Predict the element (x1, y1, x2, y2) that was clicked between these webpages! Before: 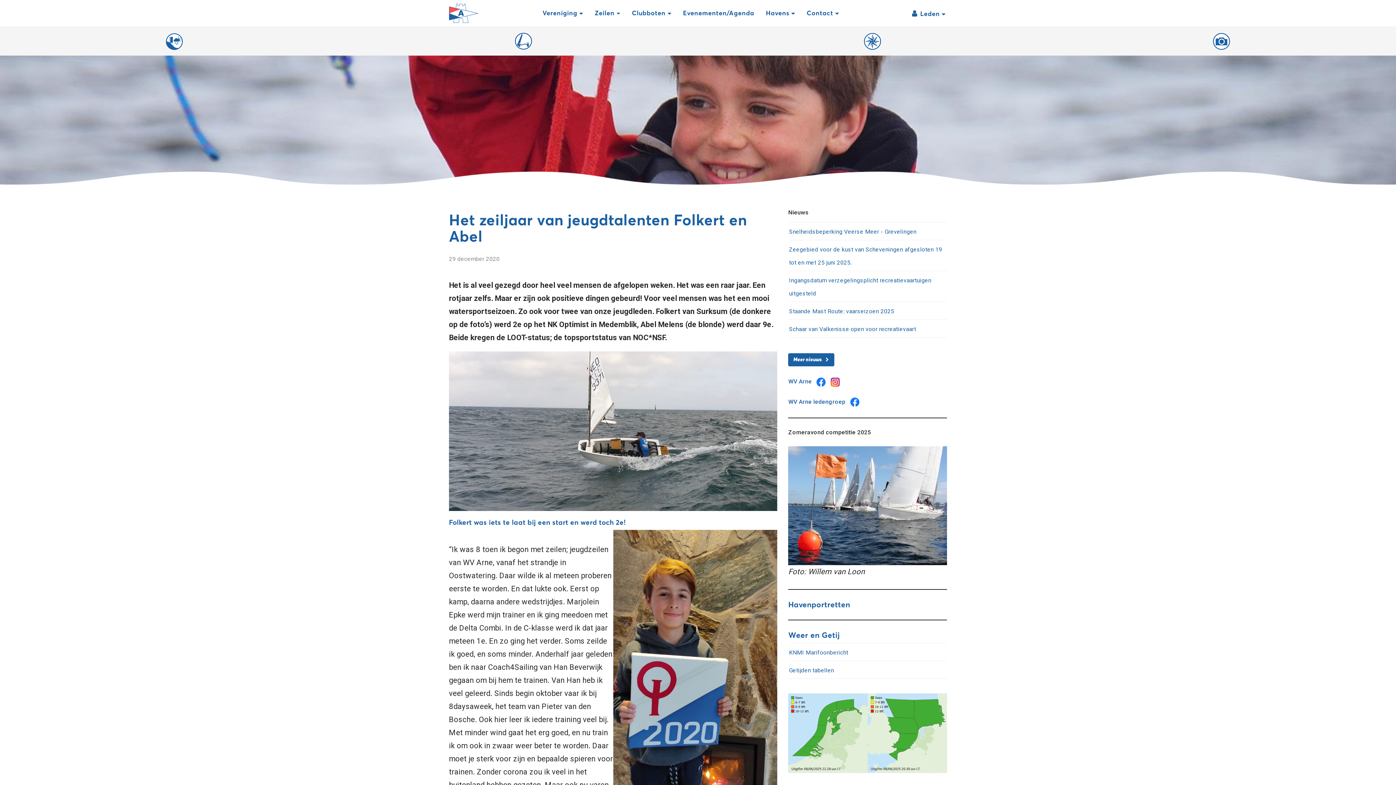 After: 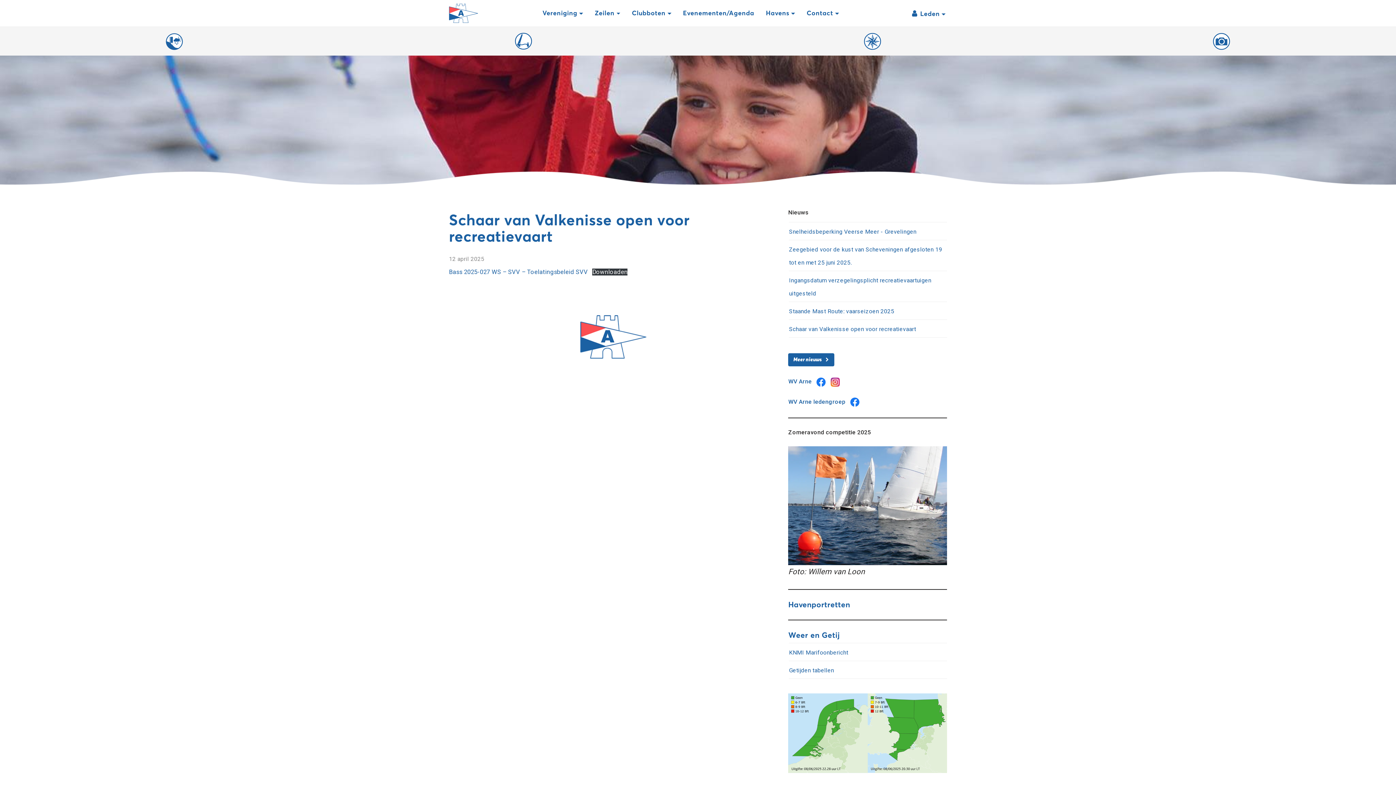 Action: bbox: (789, 325, 916, 332) label: Schaar van Valkenisse open voor recreatievaart